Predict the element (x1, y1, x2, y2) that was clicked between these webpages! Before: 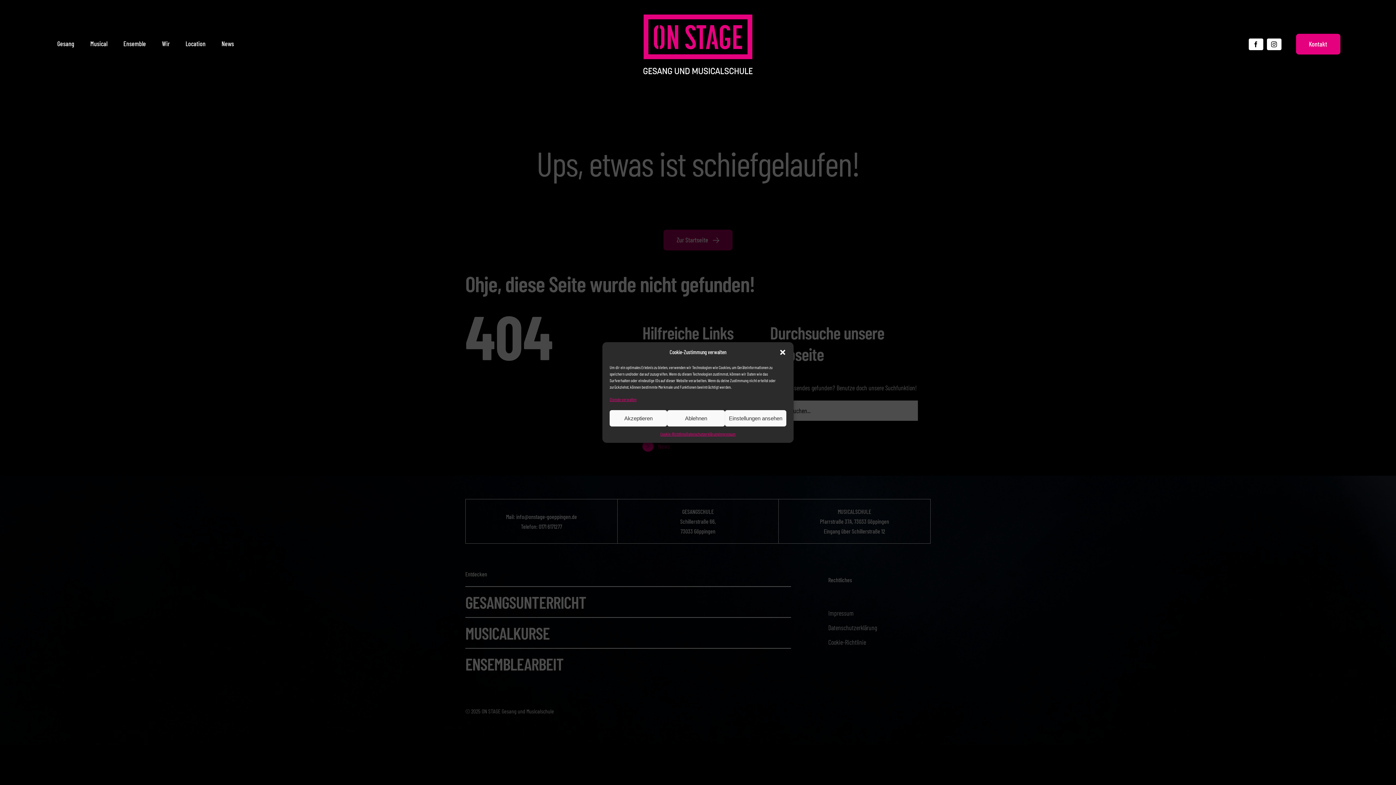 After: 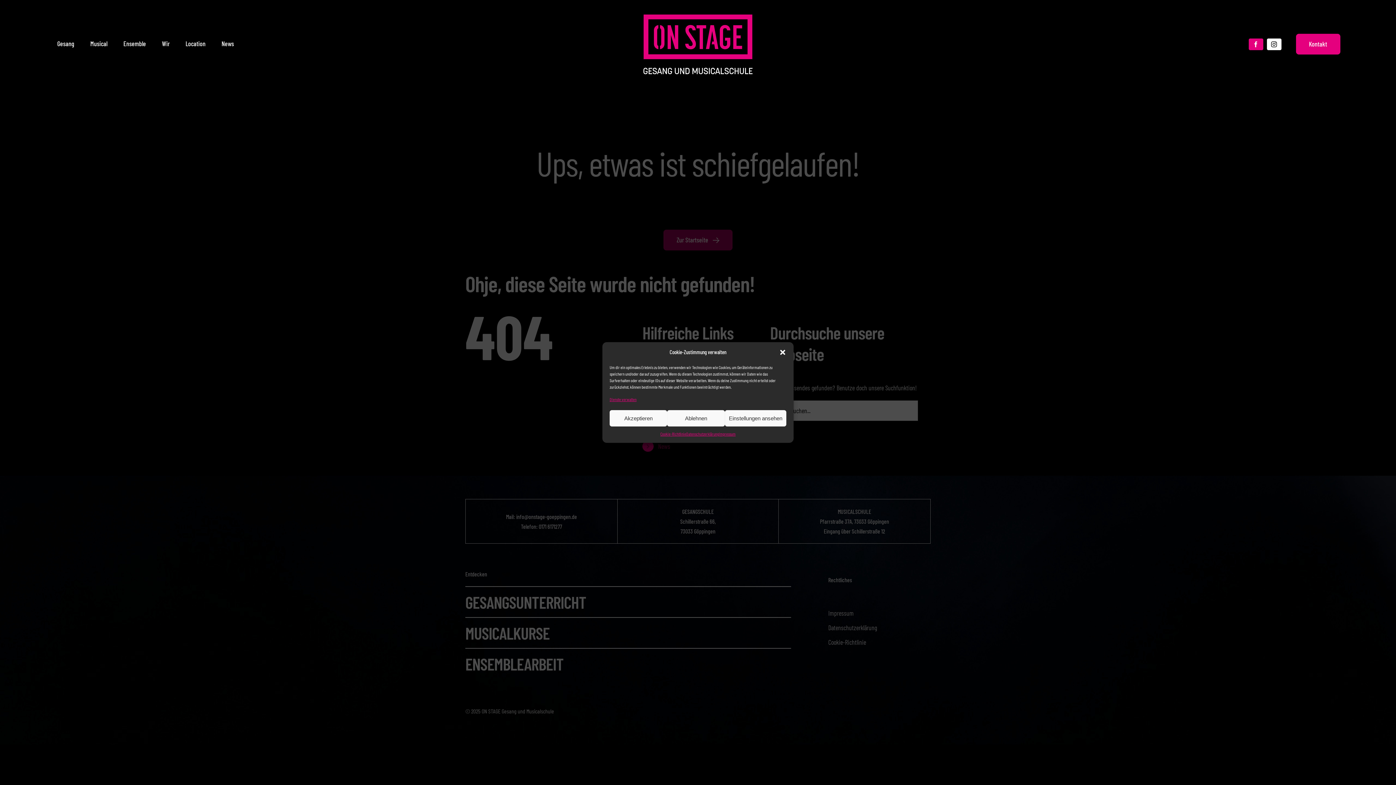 Action: bbox: (1248, 38, 1263, 50) label: facebook